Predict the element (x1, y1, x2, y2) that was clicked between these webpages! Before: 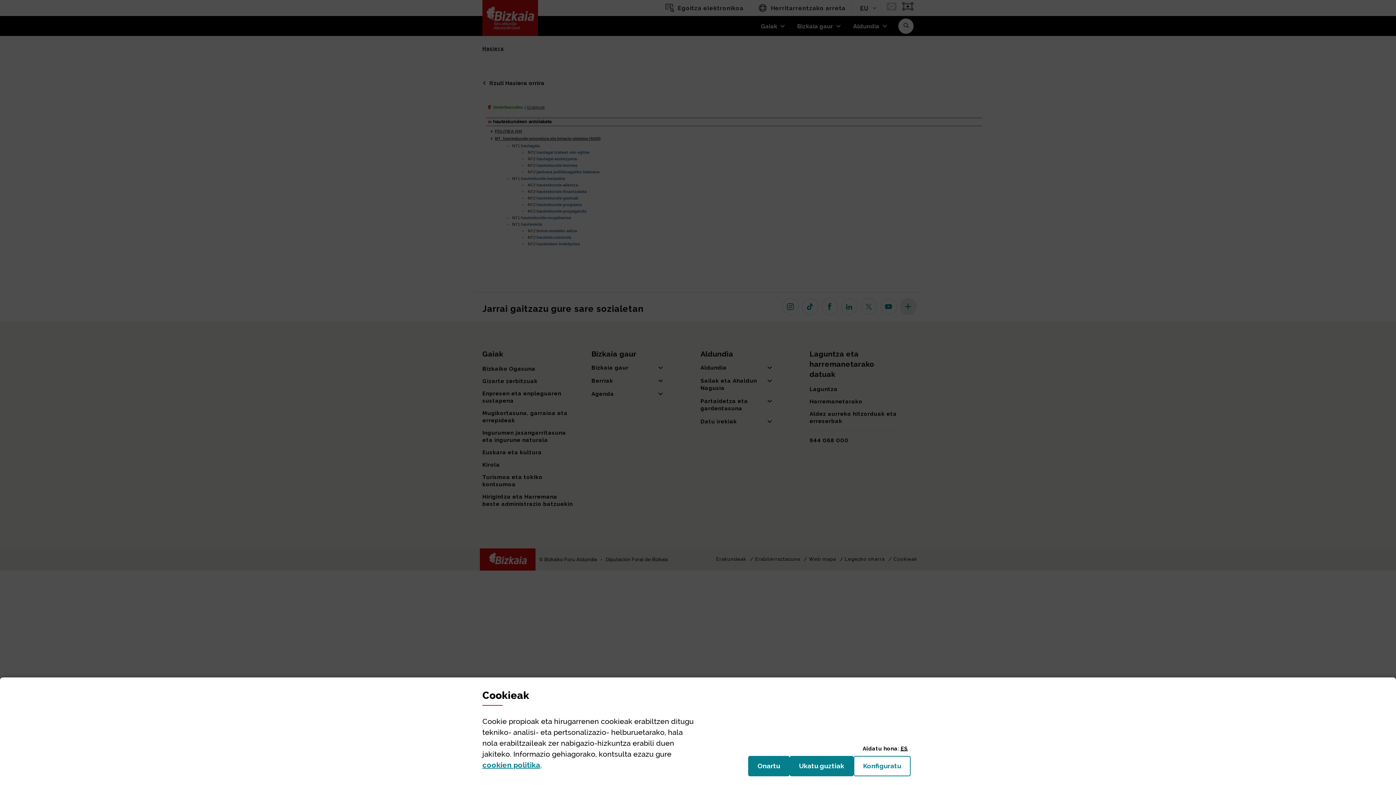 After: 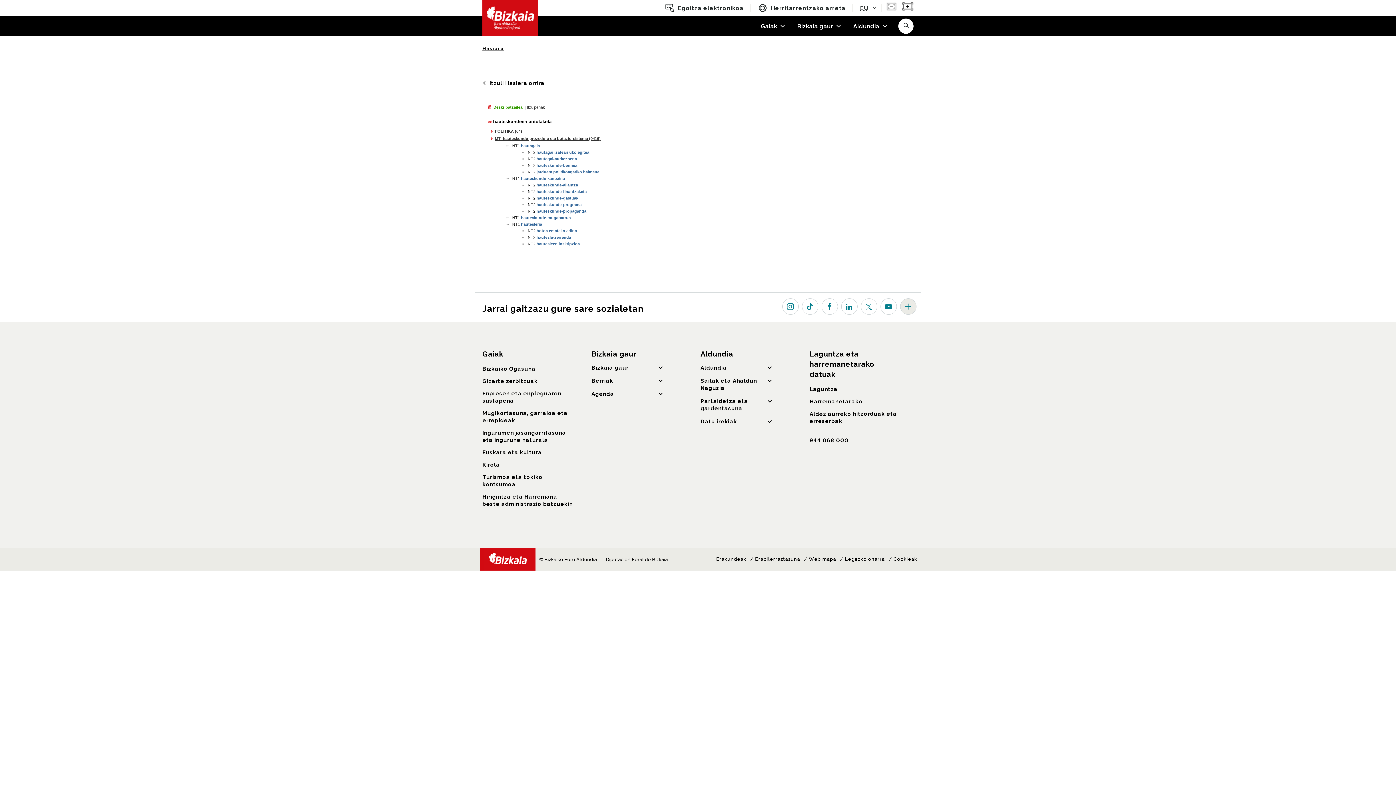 Action: bbox: (748, 756, 789, 776) label: Onartu
(cookie)